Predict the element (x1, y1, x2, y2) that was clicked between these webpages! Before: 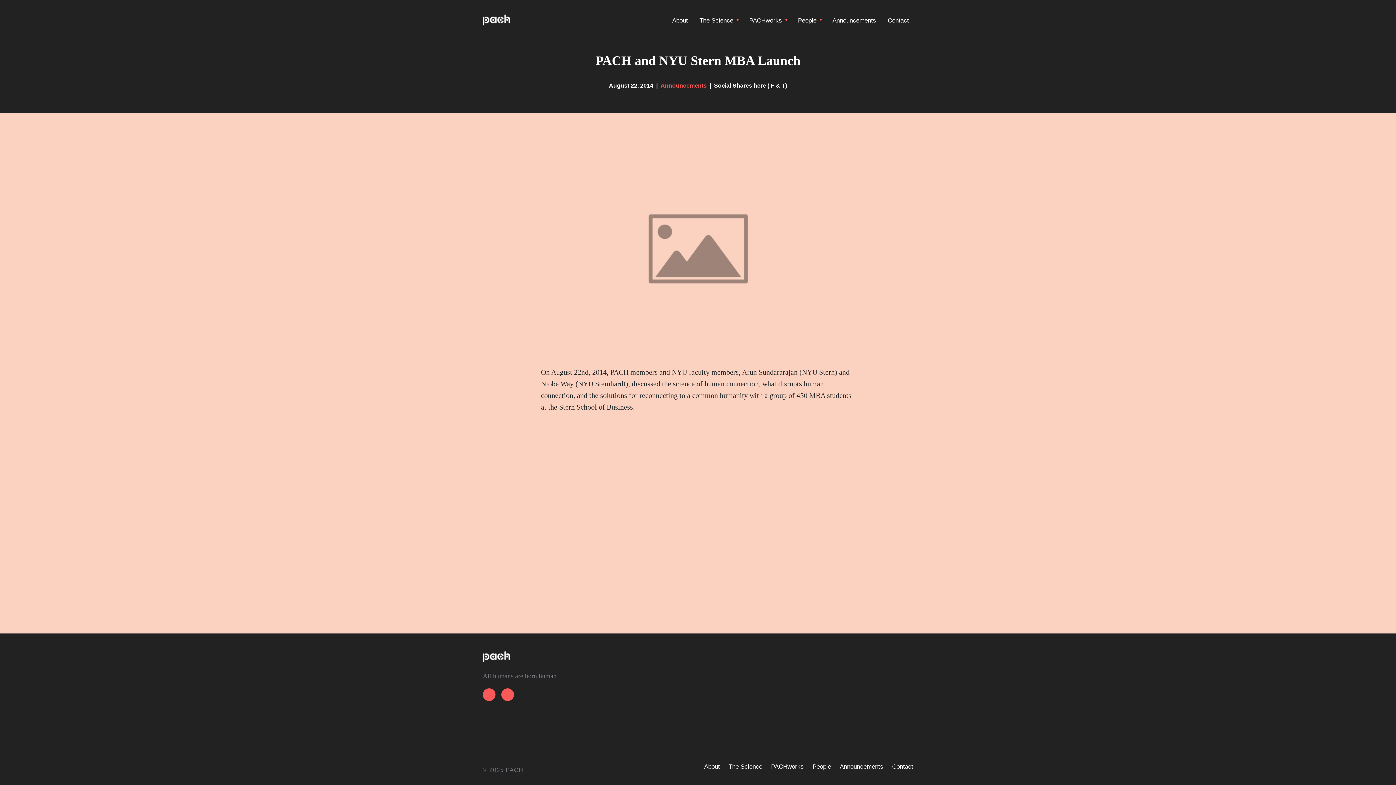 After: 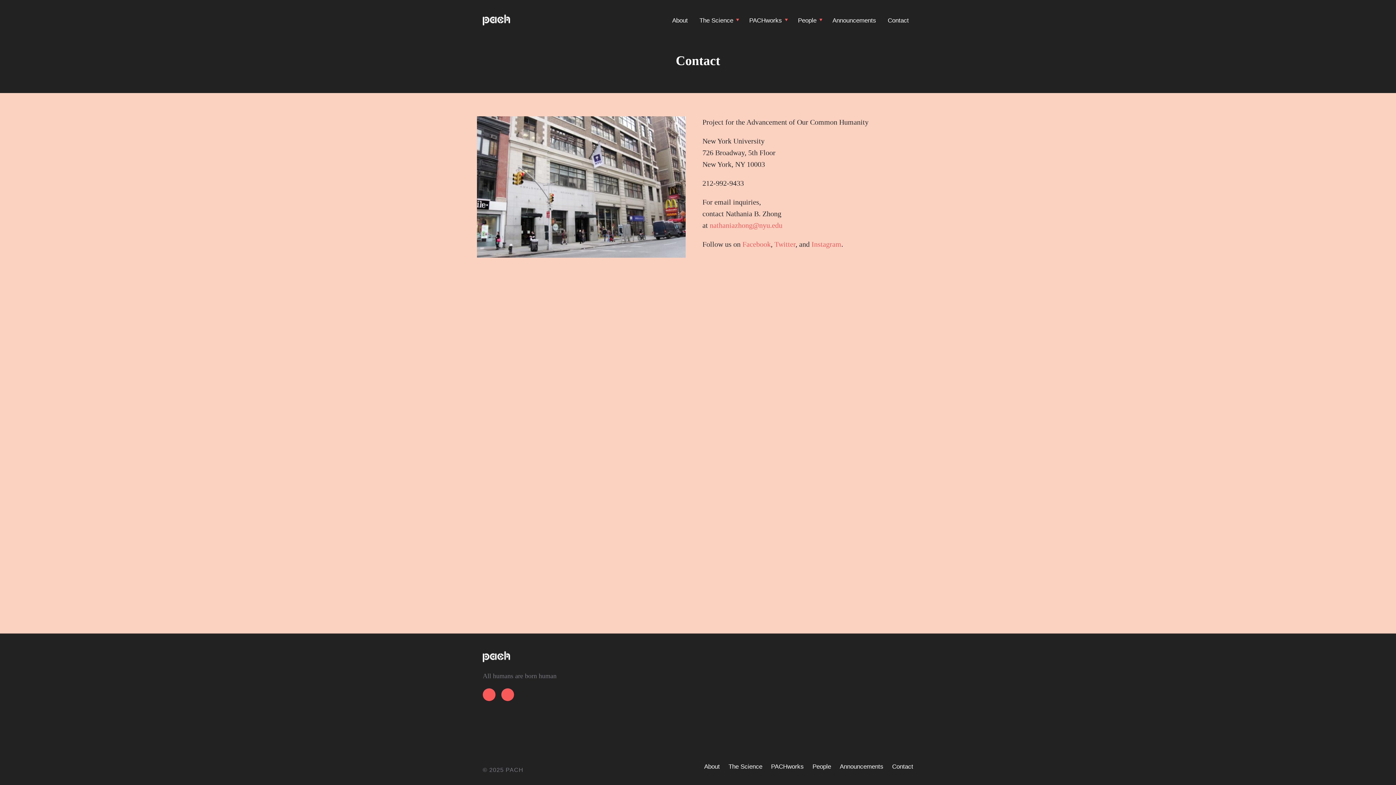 Action: bbox: (883, 12, 913, 28) label: Contact